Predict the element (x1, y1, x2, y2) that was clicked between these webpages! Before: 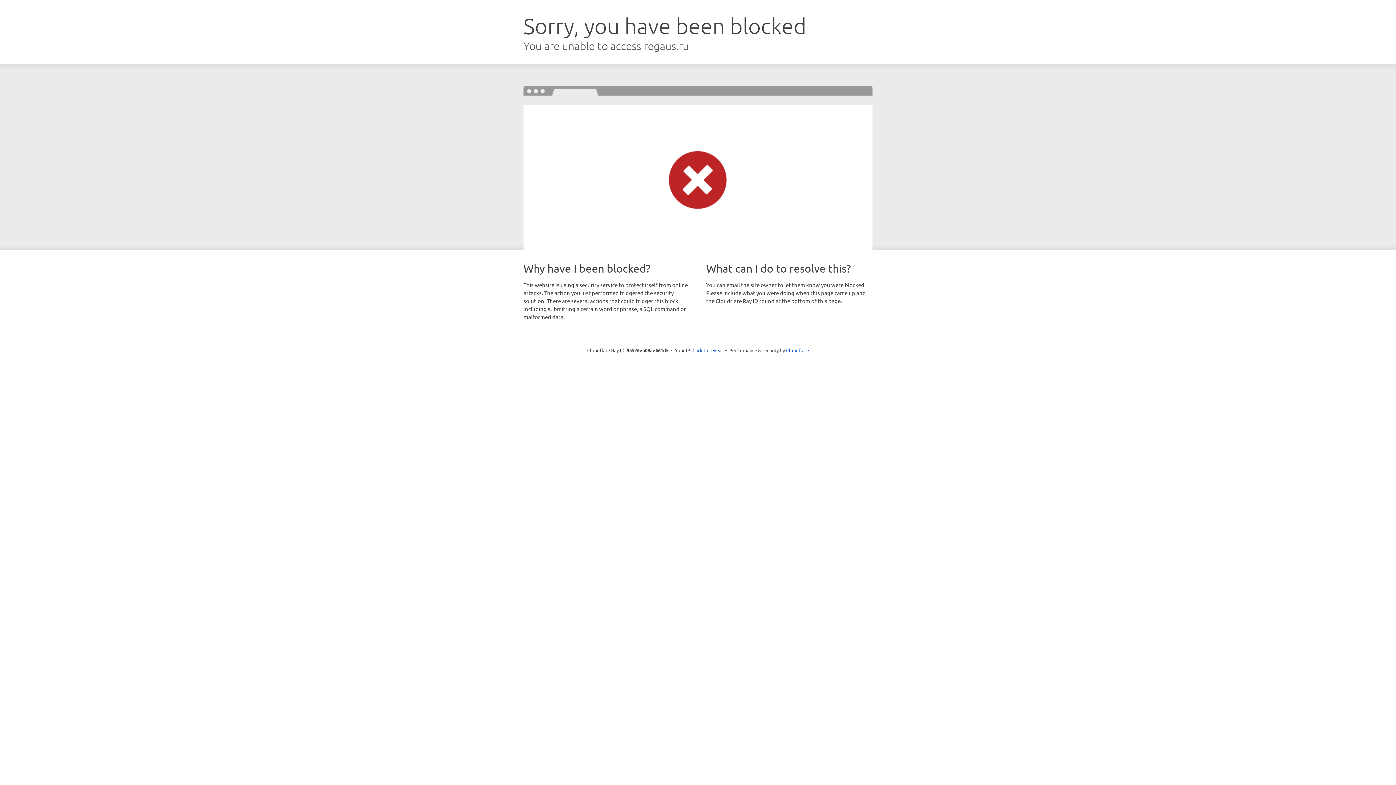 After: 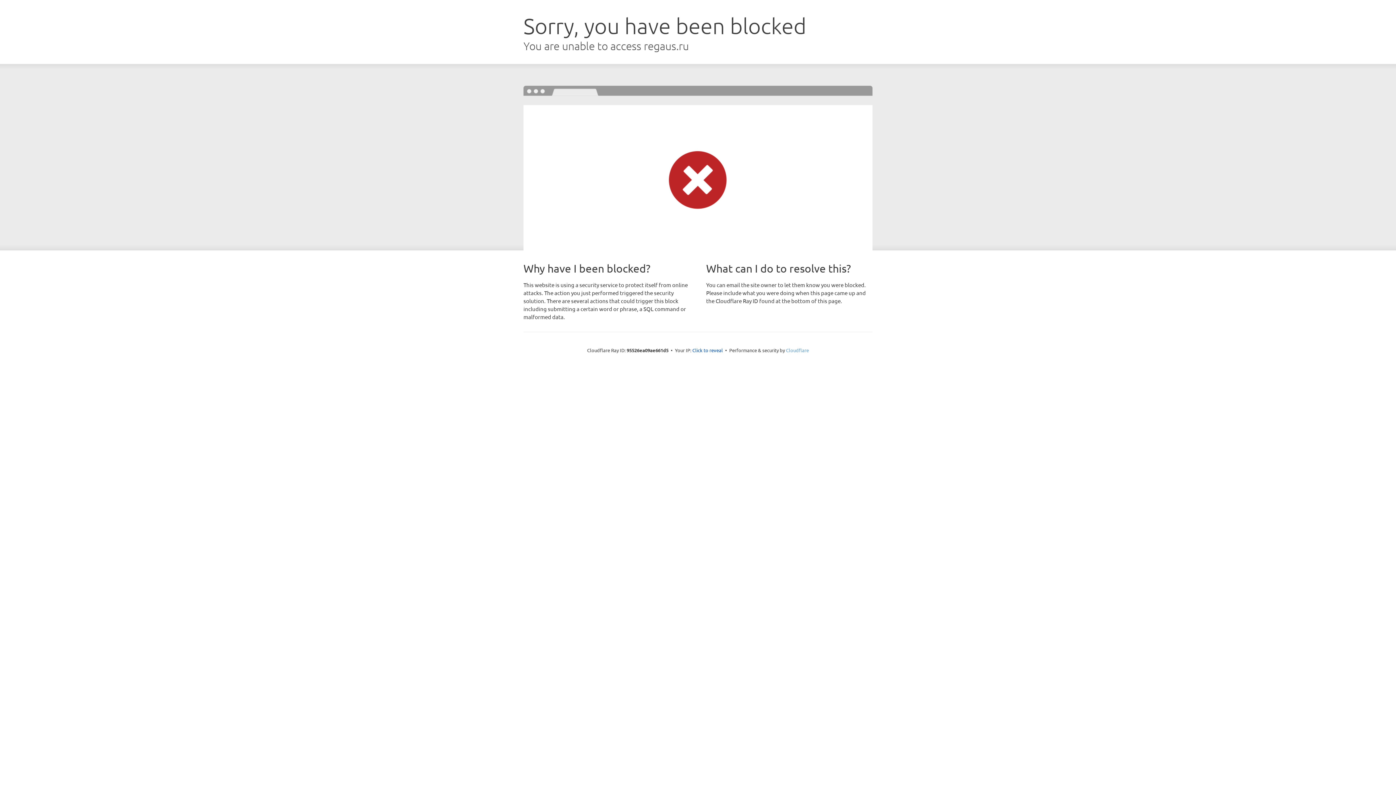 Action: bbox: (786, 347, 809, 353) label: Cloudflare